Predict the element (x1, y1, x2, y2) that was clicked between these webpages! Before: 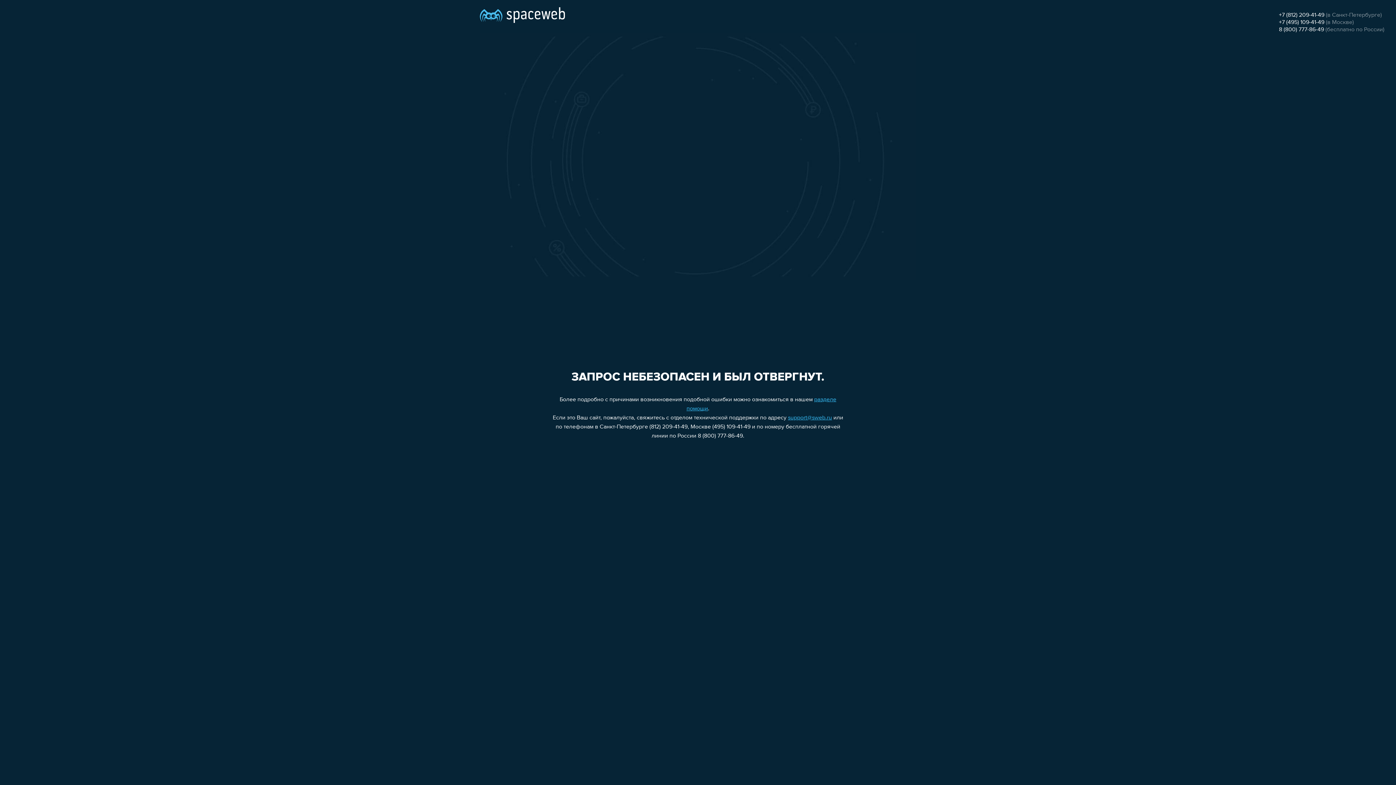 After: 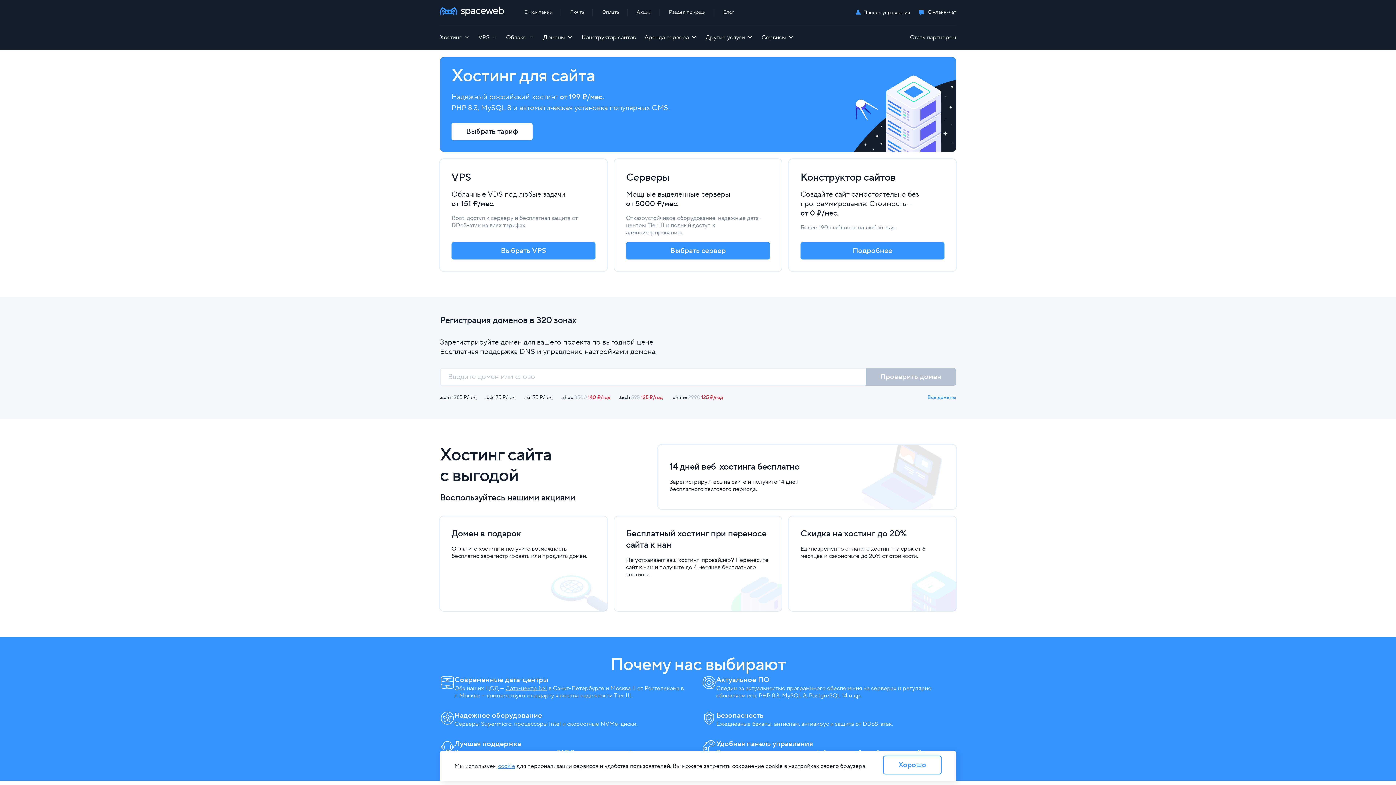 Action: bbox: (480, 0, 565, 25)